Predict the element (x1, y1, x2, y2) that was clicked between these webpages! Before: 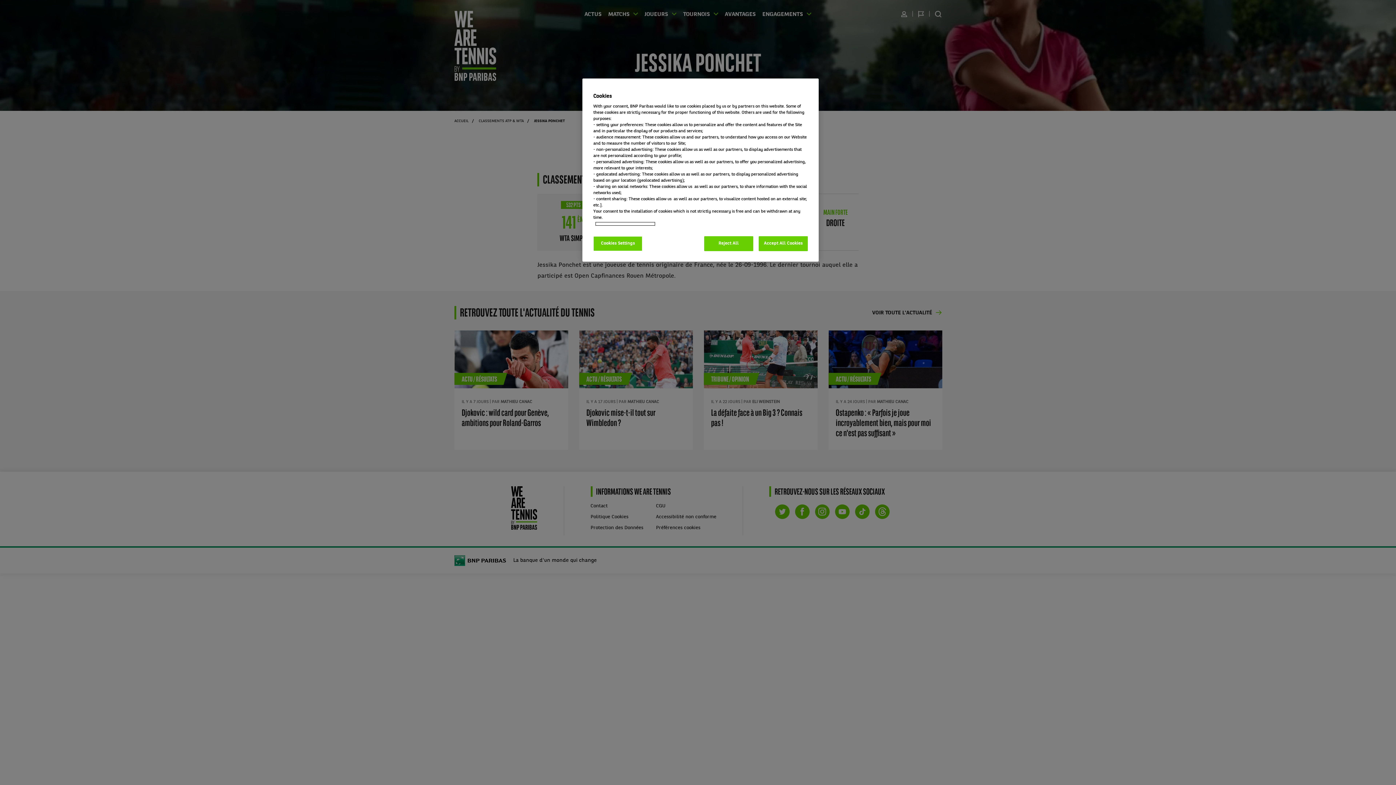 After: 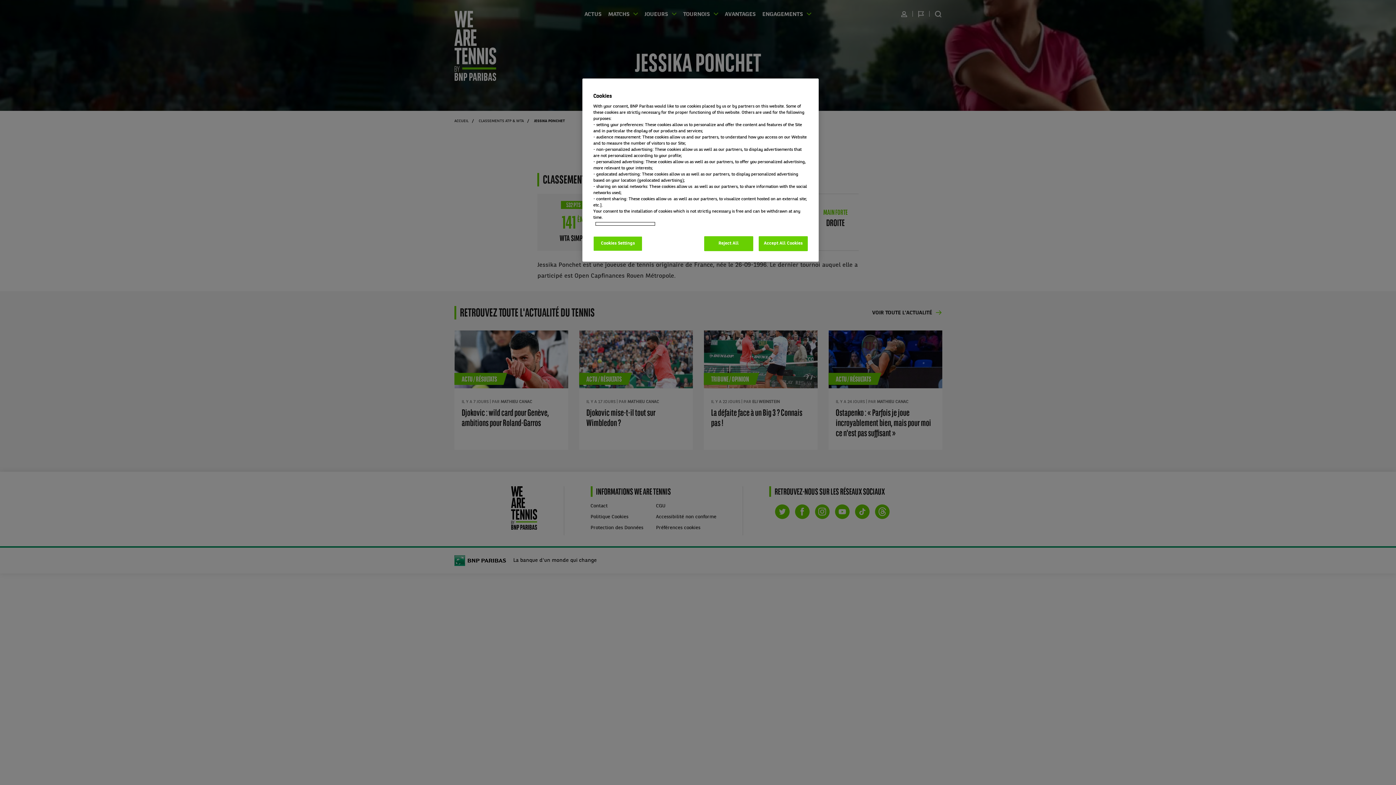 Action: bbox: (595, 221, 655, 226) label: More information about your privacy, opens in a new tab